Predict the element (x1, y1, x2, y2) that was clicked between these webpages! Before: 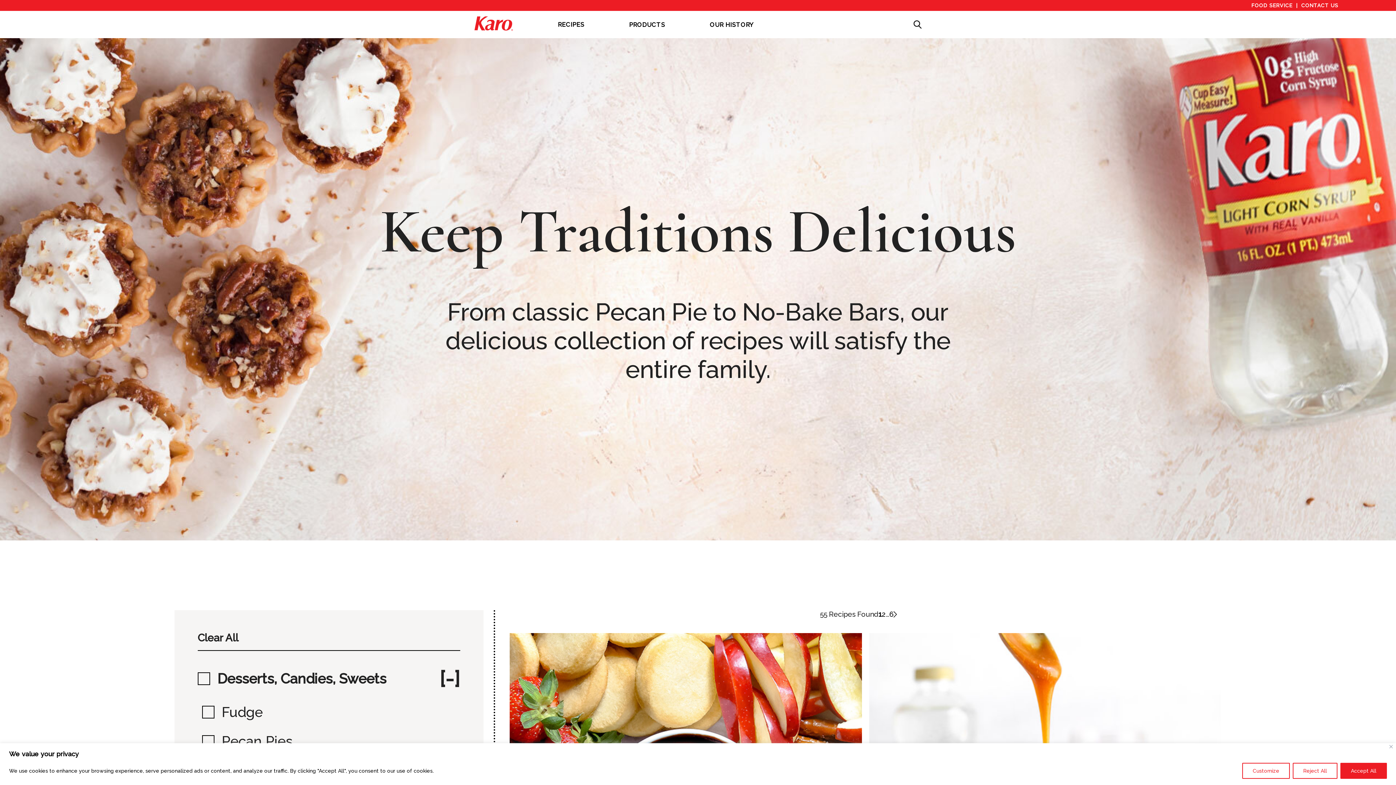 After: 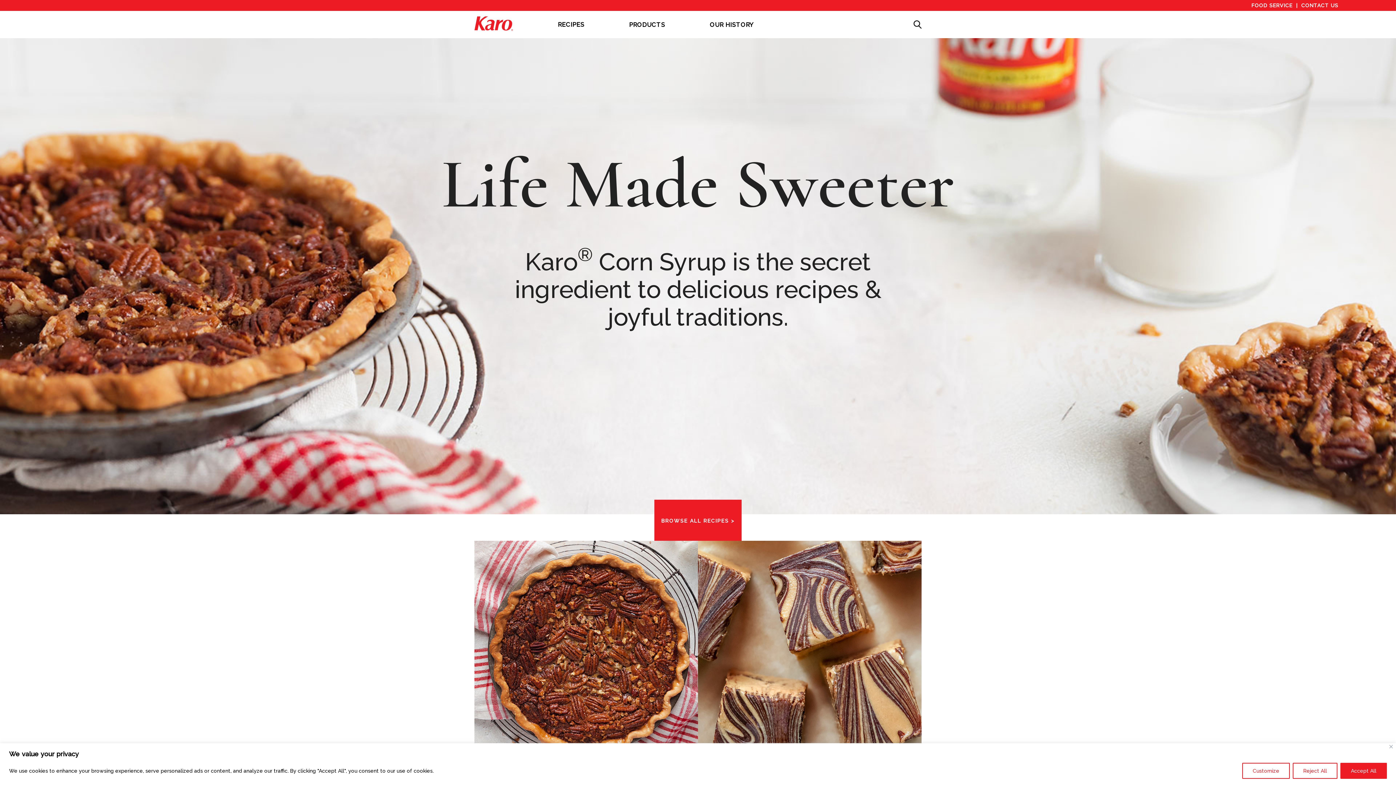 Action: bbox: (474, 16, 513, 32)